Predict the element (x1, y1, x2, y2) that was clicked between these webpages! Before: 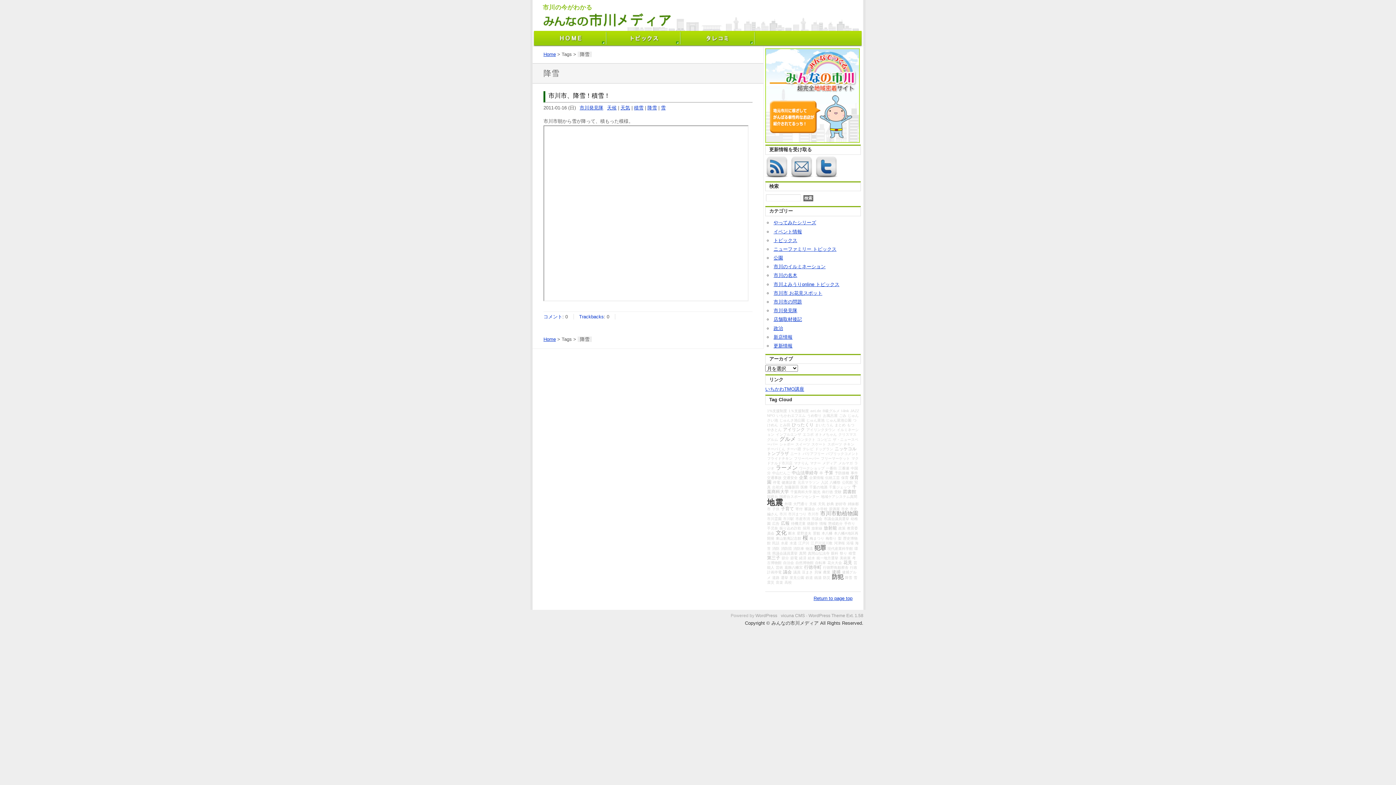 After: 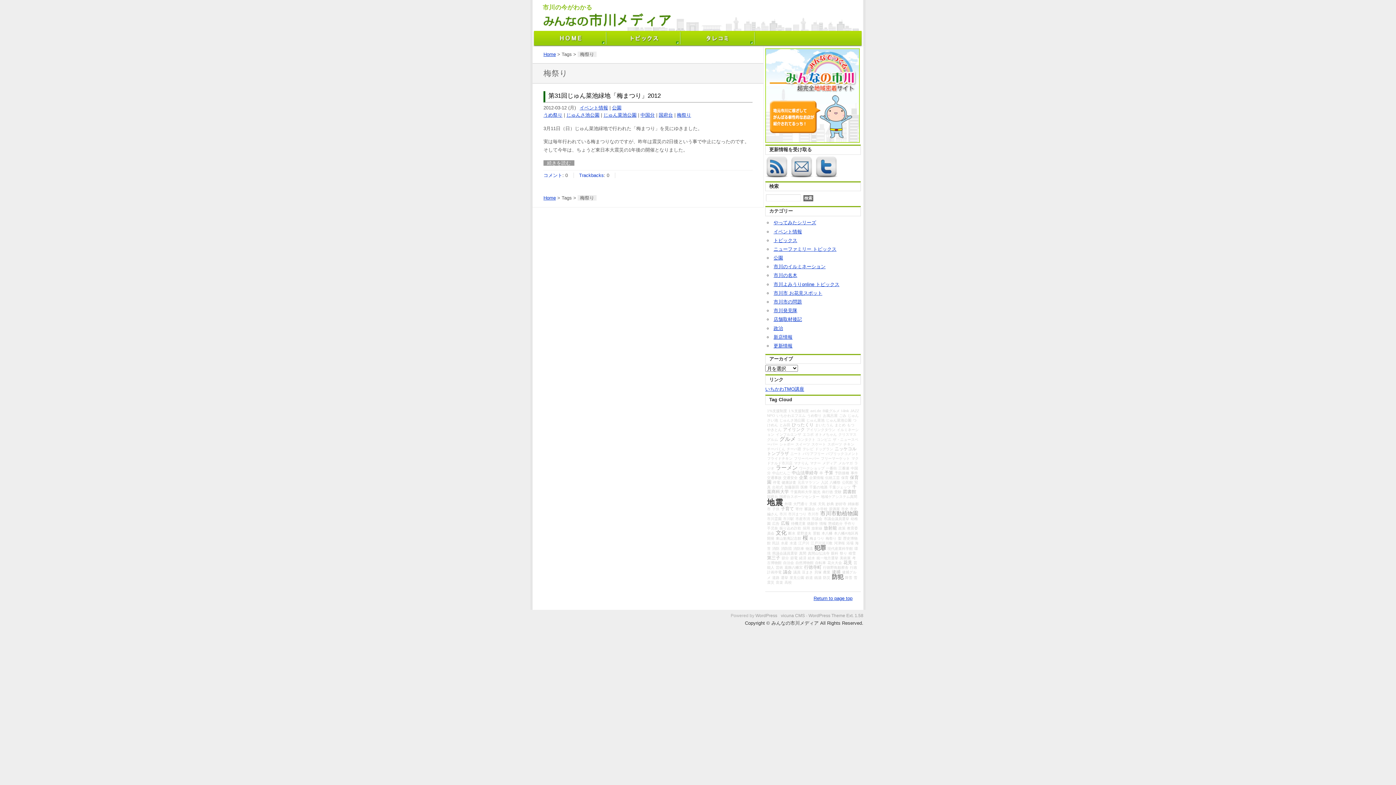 Action: label: 梅祭り bbox: (825, 536, 836, 540)